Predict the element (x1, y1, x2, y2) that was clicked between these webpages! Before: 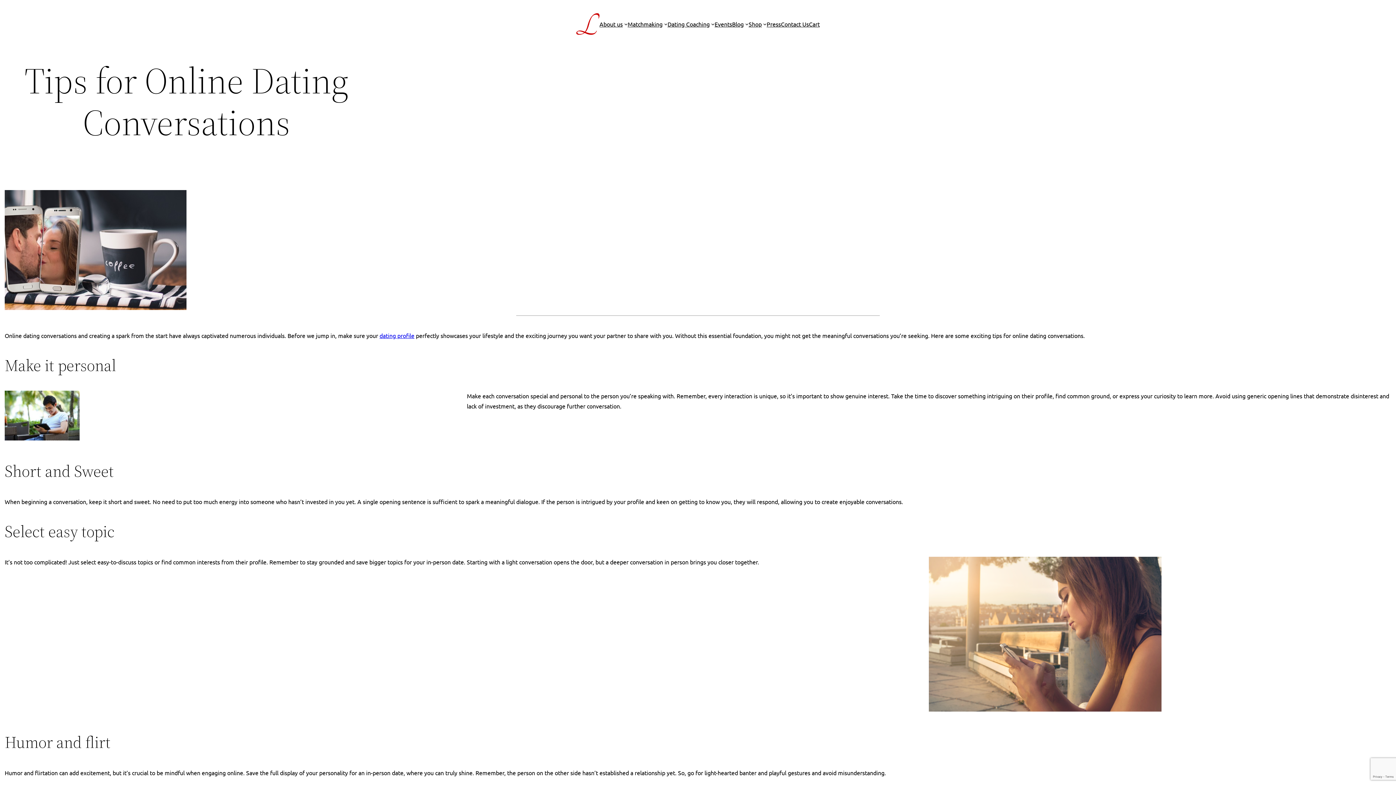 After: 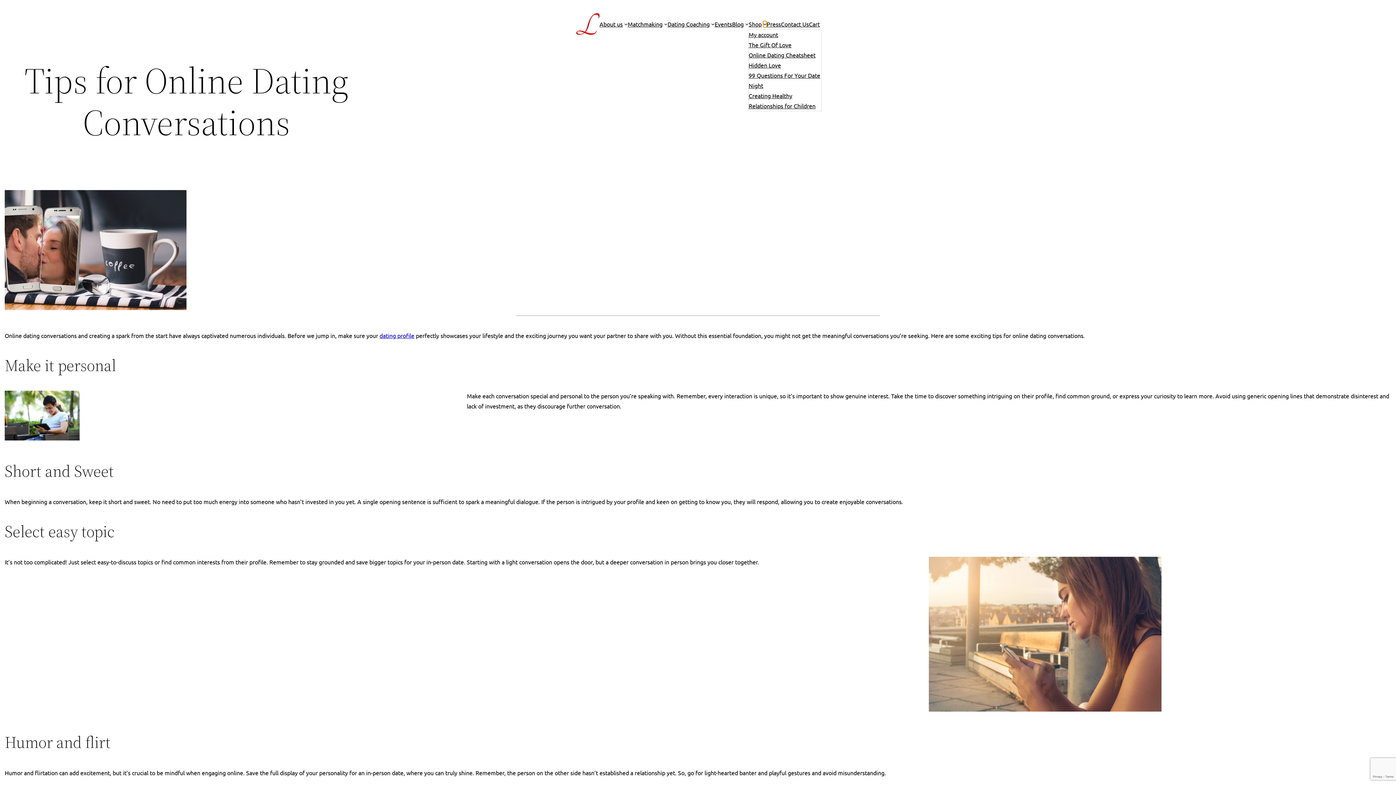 Action: bbox: (763, 22, 766, 25) label: Shop submenu